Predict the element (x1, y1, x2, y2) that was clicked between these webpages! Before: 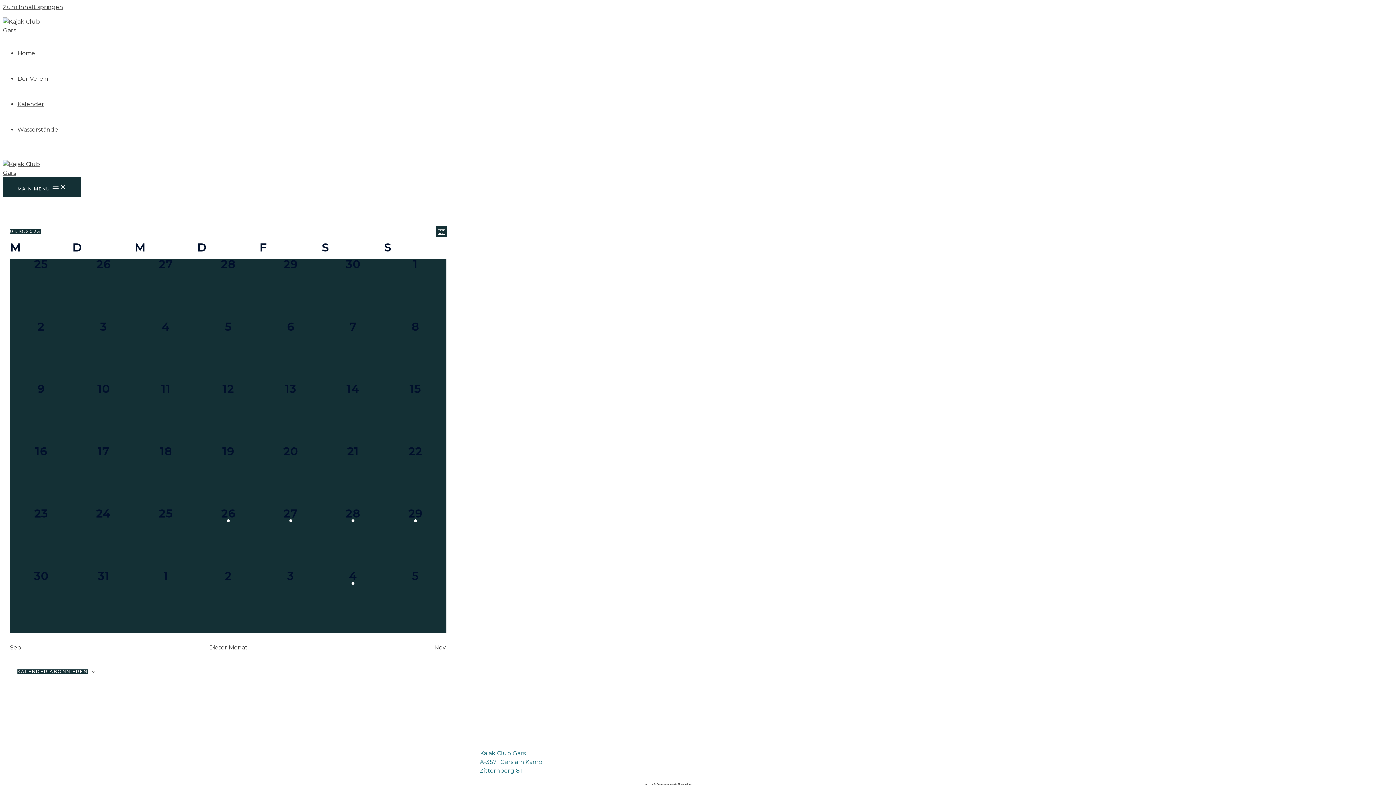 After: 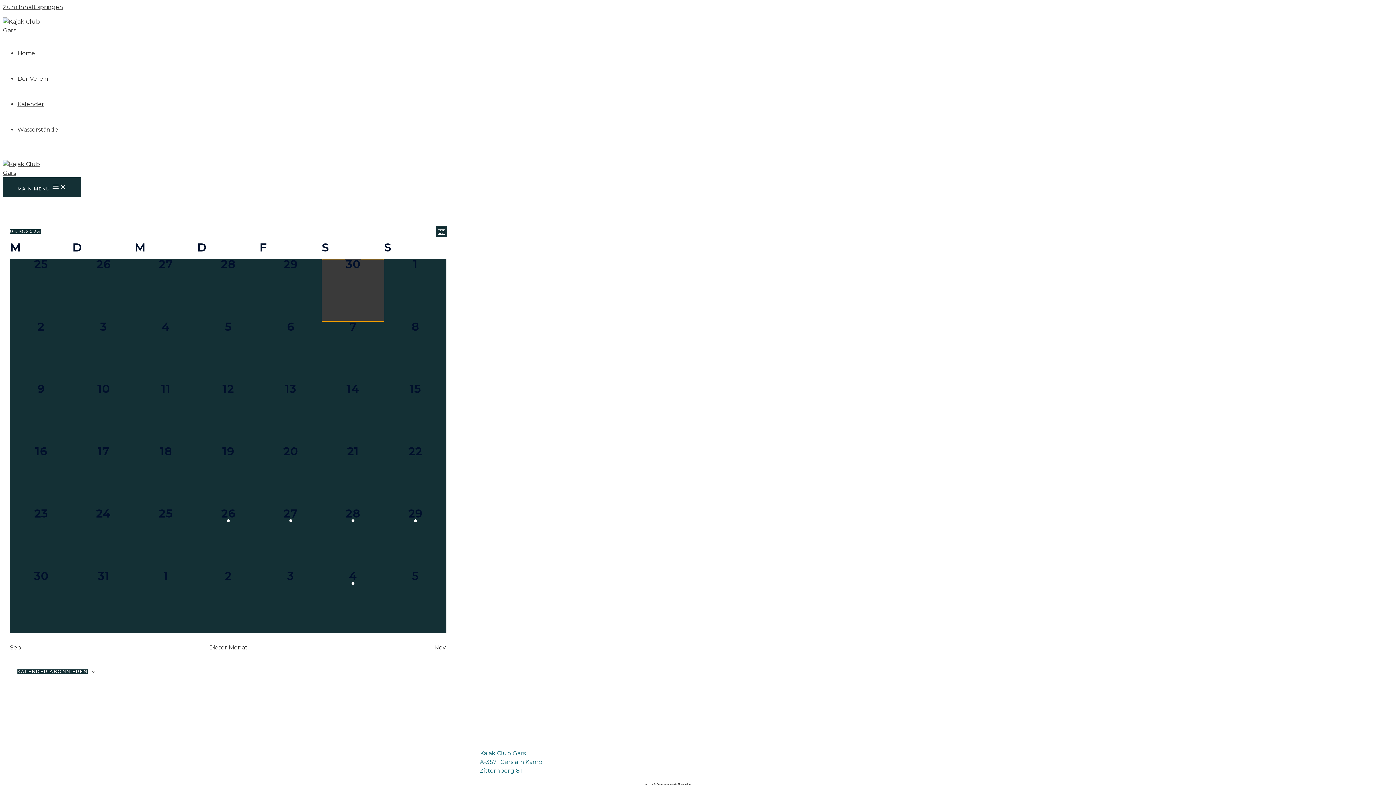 Action: bbox: (321, 259, 384, 321) label: 0 VERANSTALTUNGEN,
30